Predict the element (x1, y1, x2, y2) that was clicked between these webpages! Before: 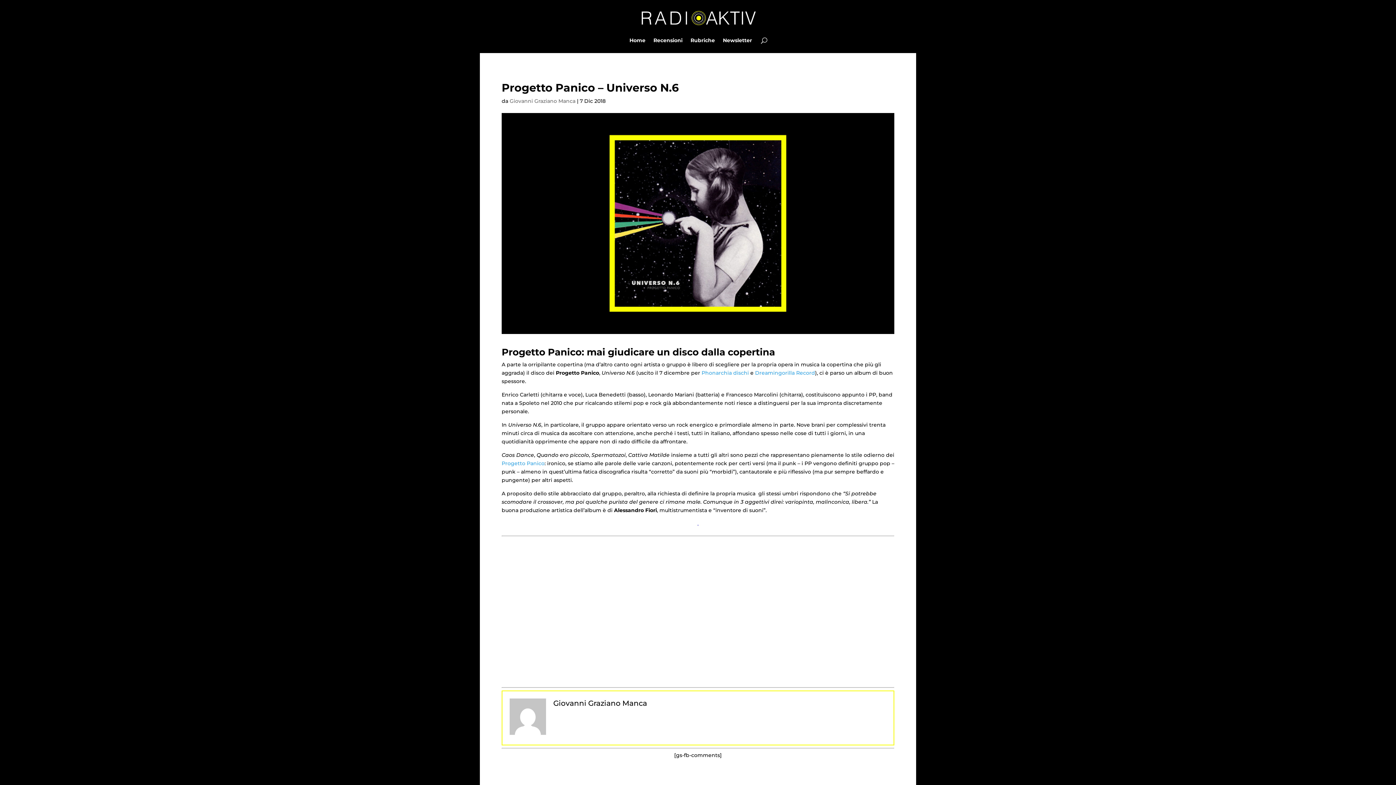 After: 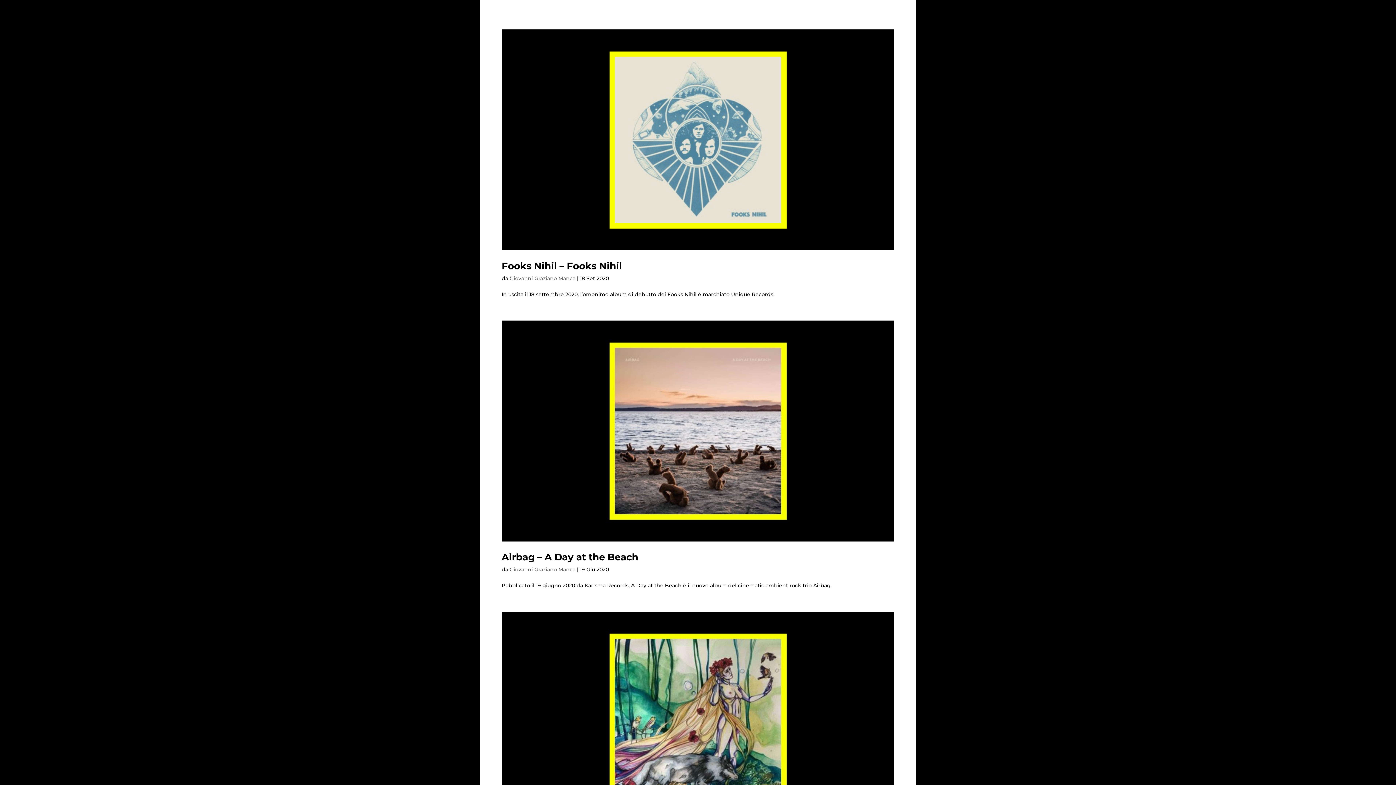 Action: bbox: (553, 699, 647, 708) label: Giovanni Graziano Manca